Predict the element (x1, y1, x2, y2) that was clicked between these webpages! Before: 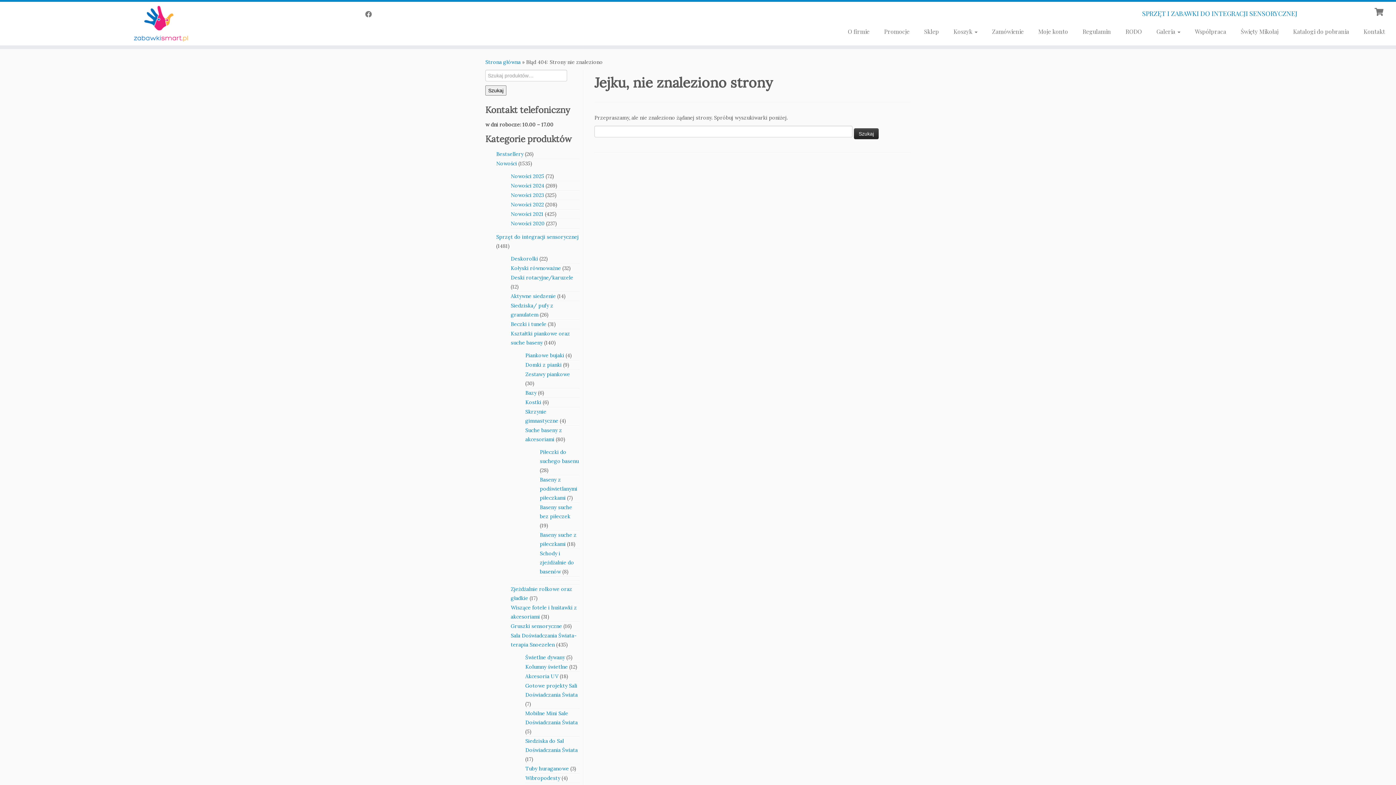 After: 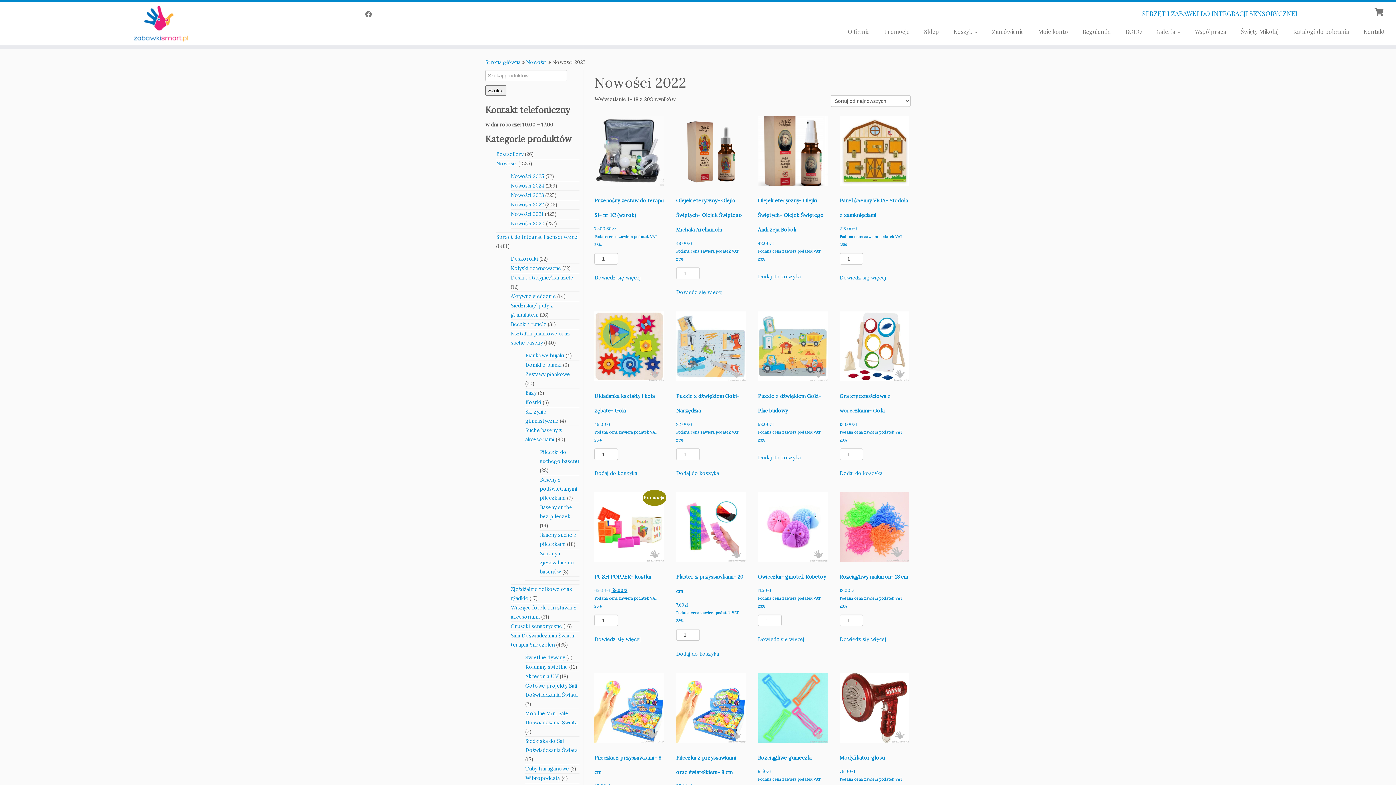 Action: bbox: (510, 189, 544, 196) label: Nowości 2022